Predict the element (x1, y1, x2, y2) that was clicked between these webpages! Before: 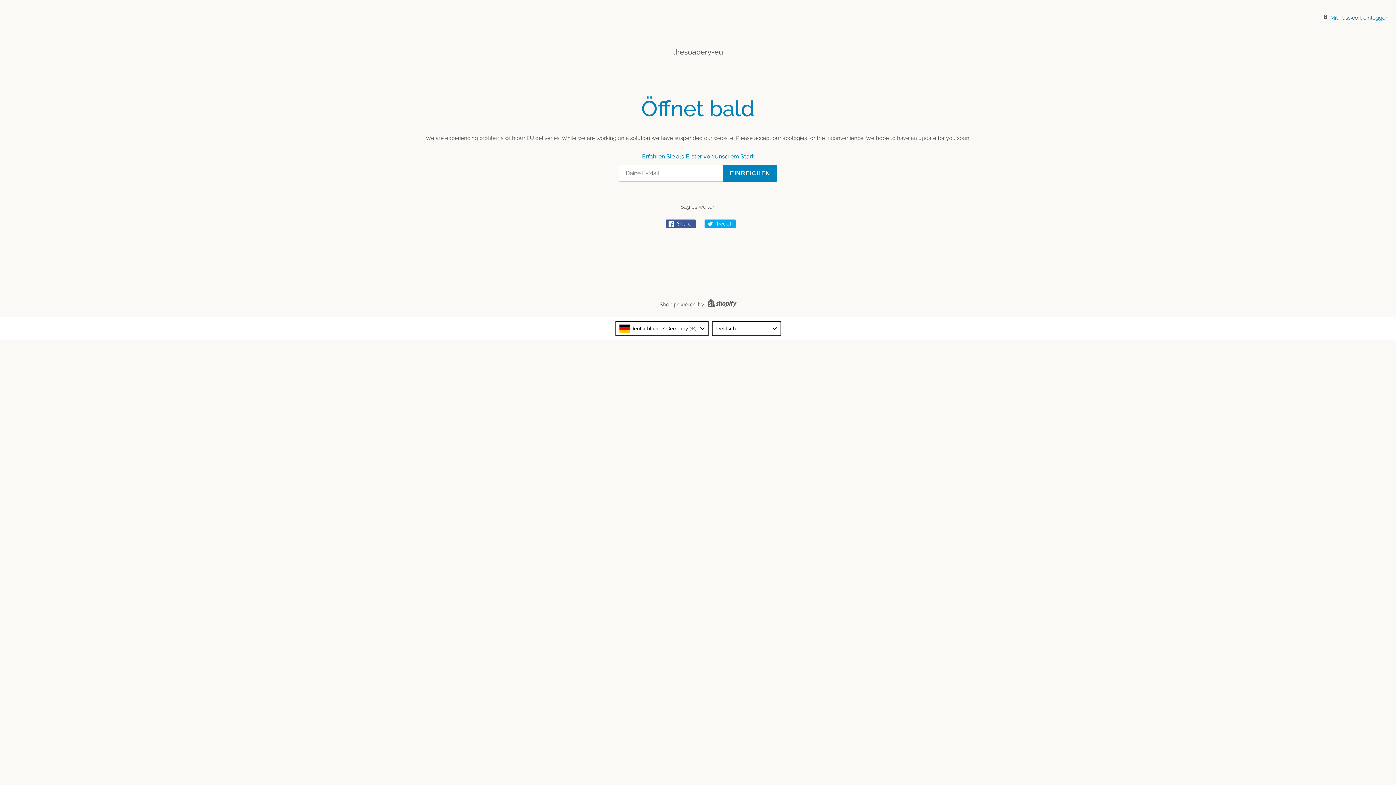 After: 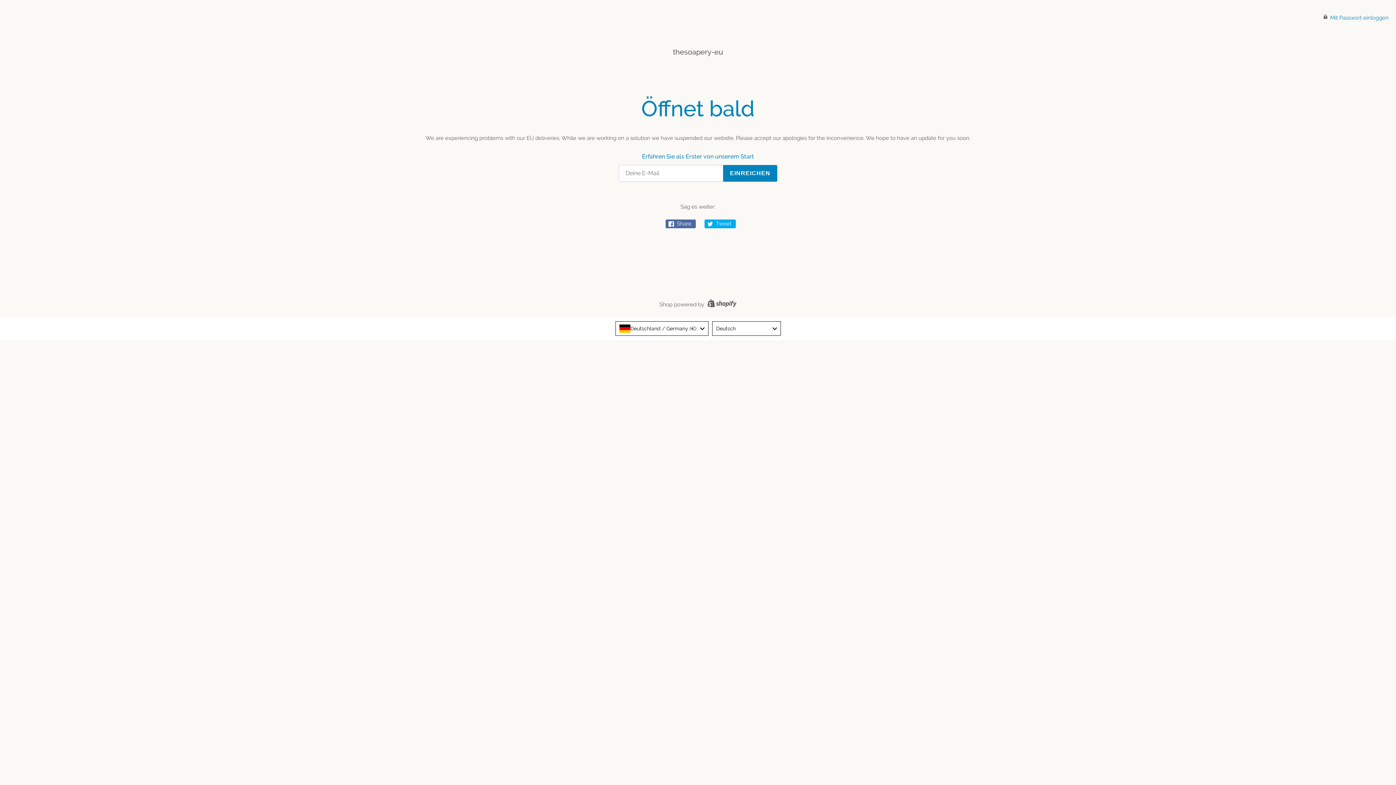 Action: label:  Share bbox: (665, 219, 696, 228)